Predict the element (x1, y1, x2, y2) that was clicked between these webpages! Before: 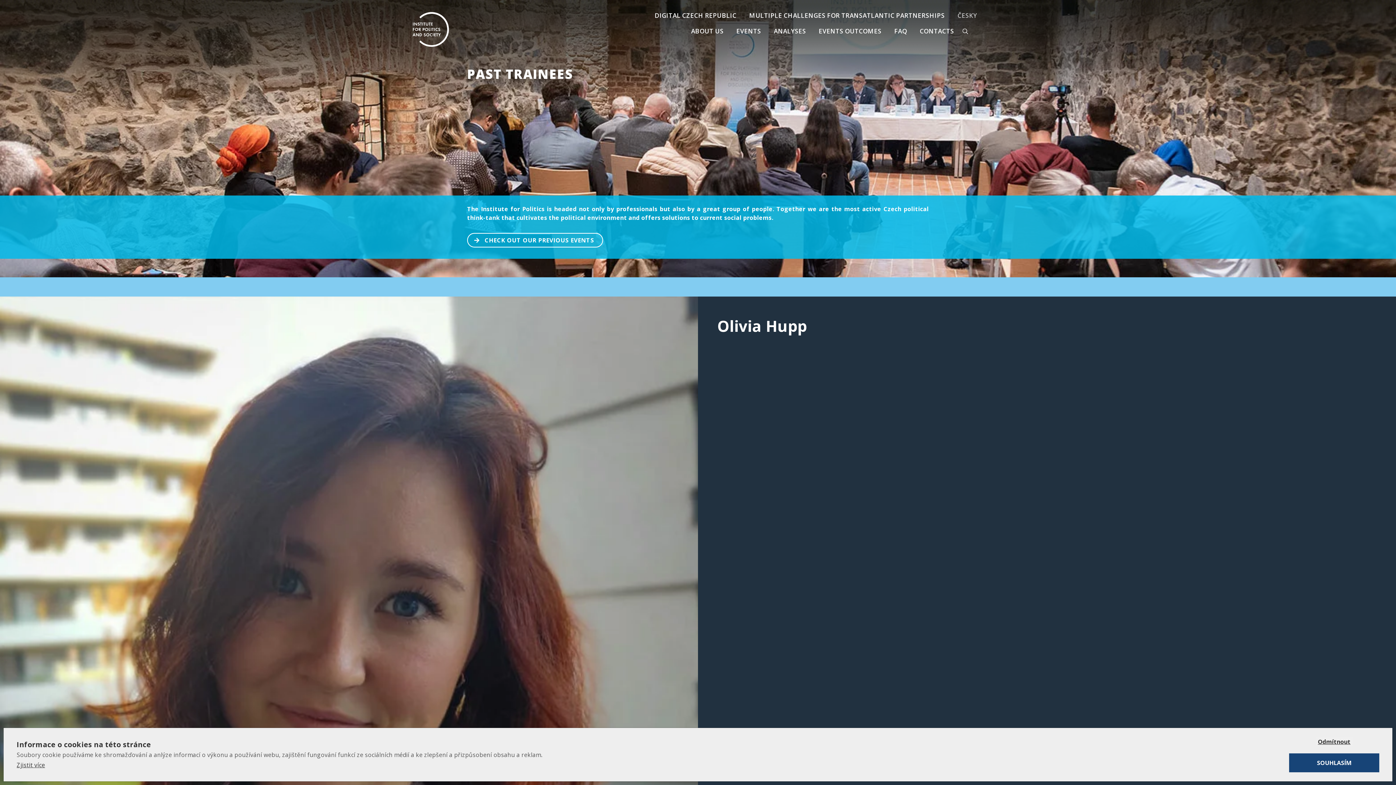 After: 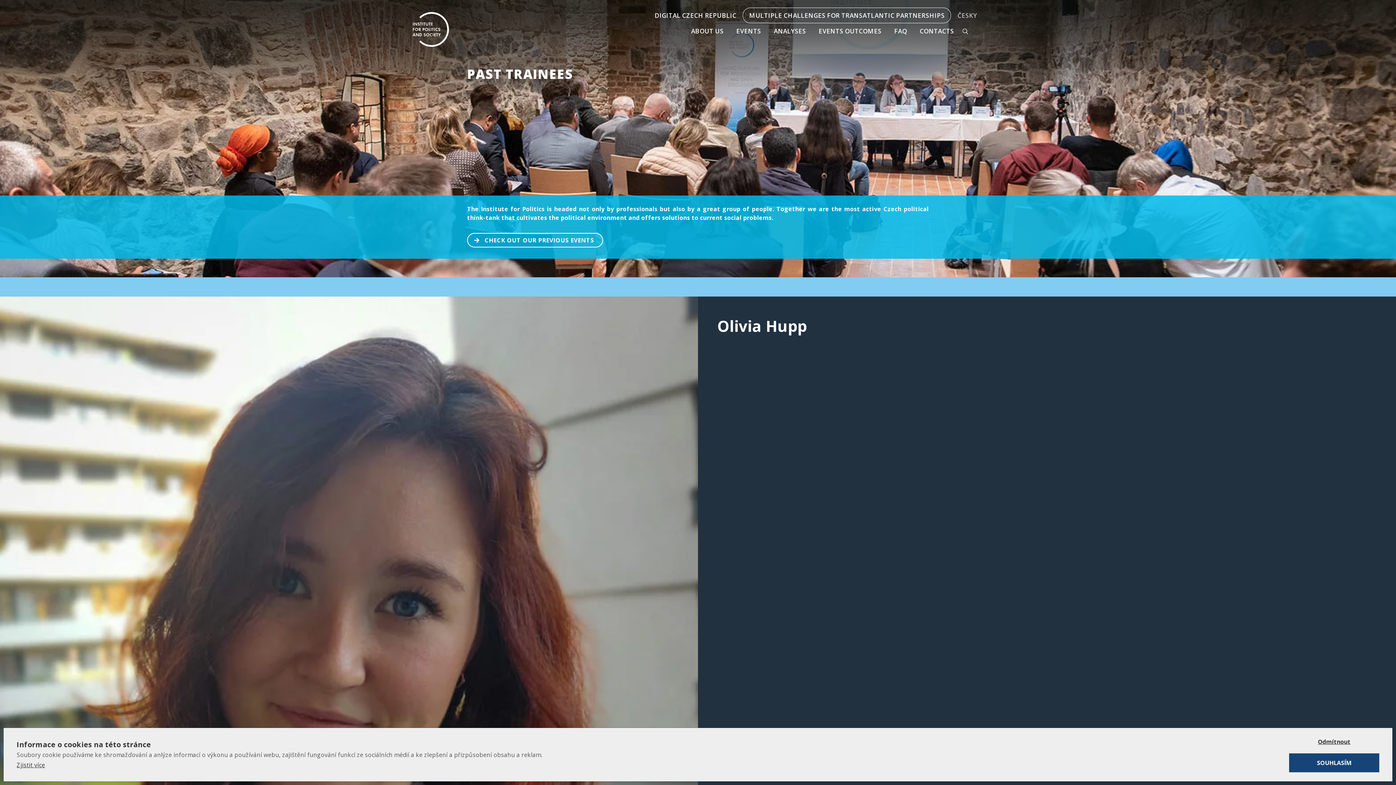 Action: label: MULTIPLE CHALLENGES FOR TRANSATLANTIC PARTNERSHIPS bbox: (743, 7, 951, 23)